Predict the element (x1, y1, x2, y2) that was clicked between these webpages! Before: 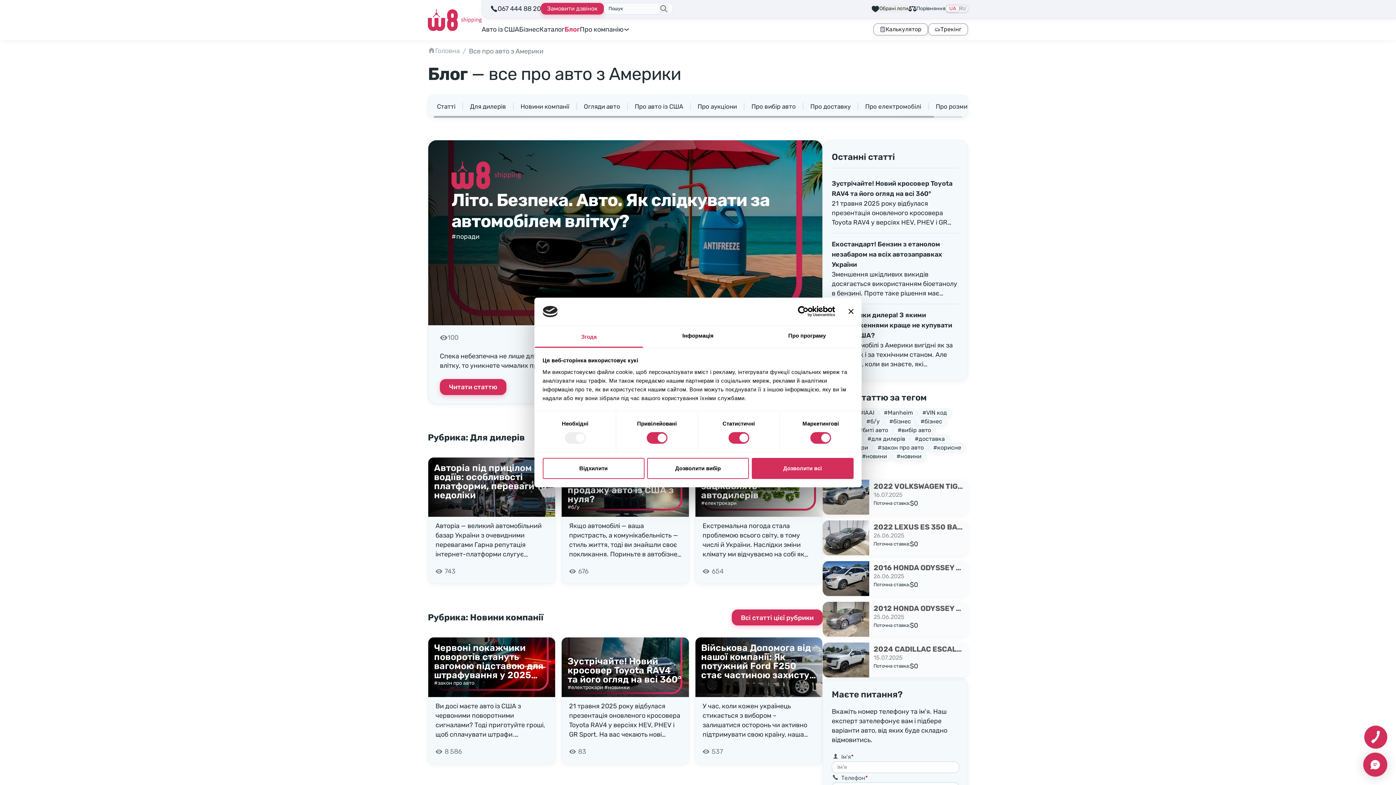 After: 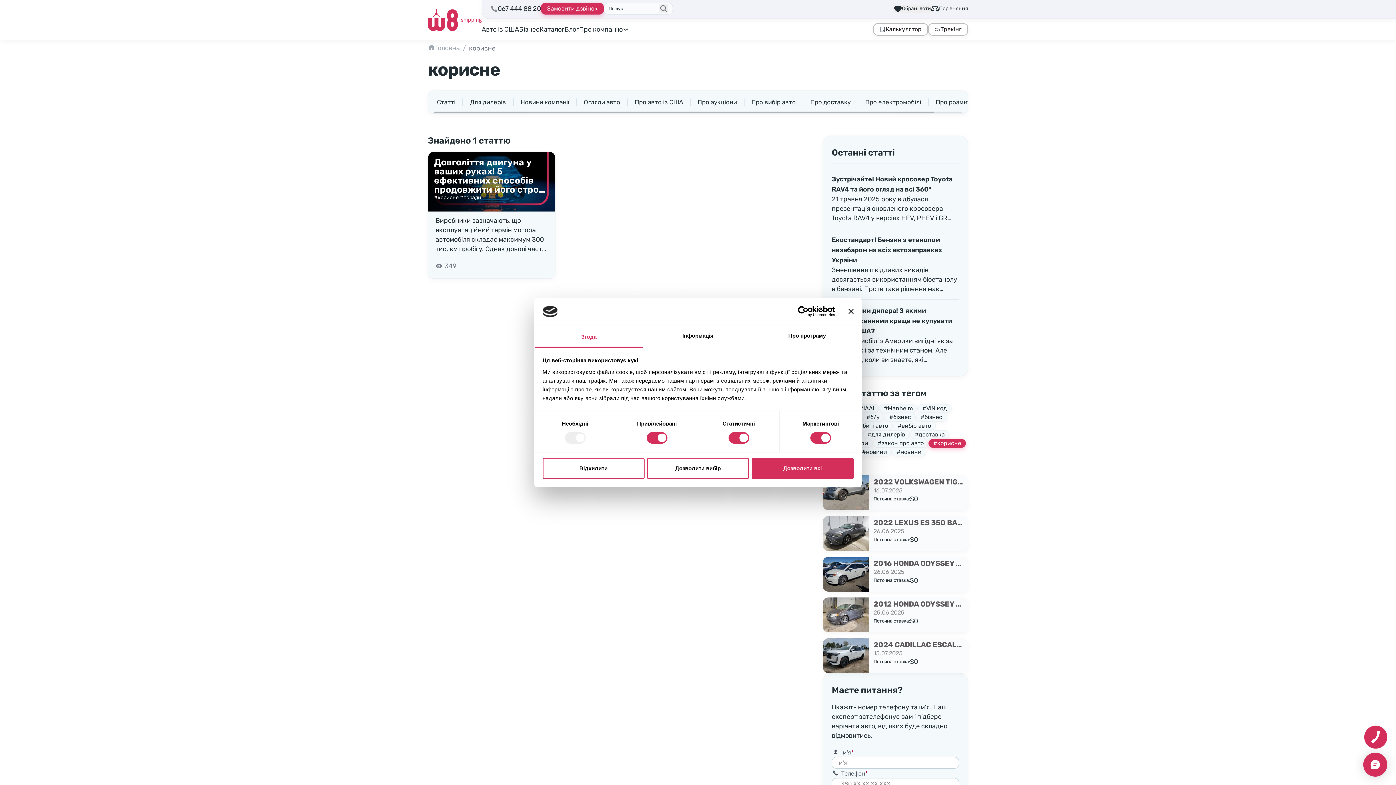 Action: bbox: (928, 443, 966, 452) label: #корисне